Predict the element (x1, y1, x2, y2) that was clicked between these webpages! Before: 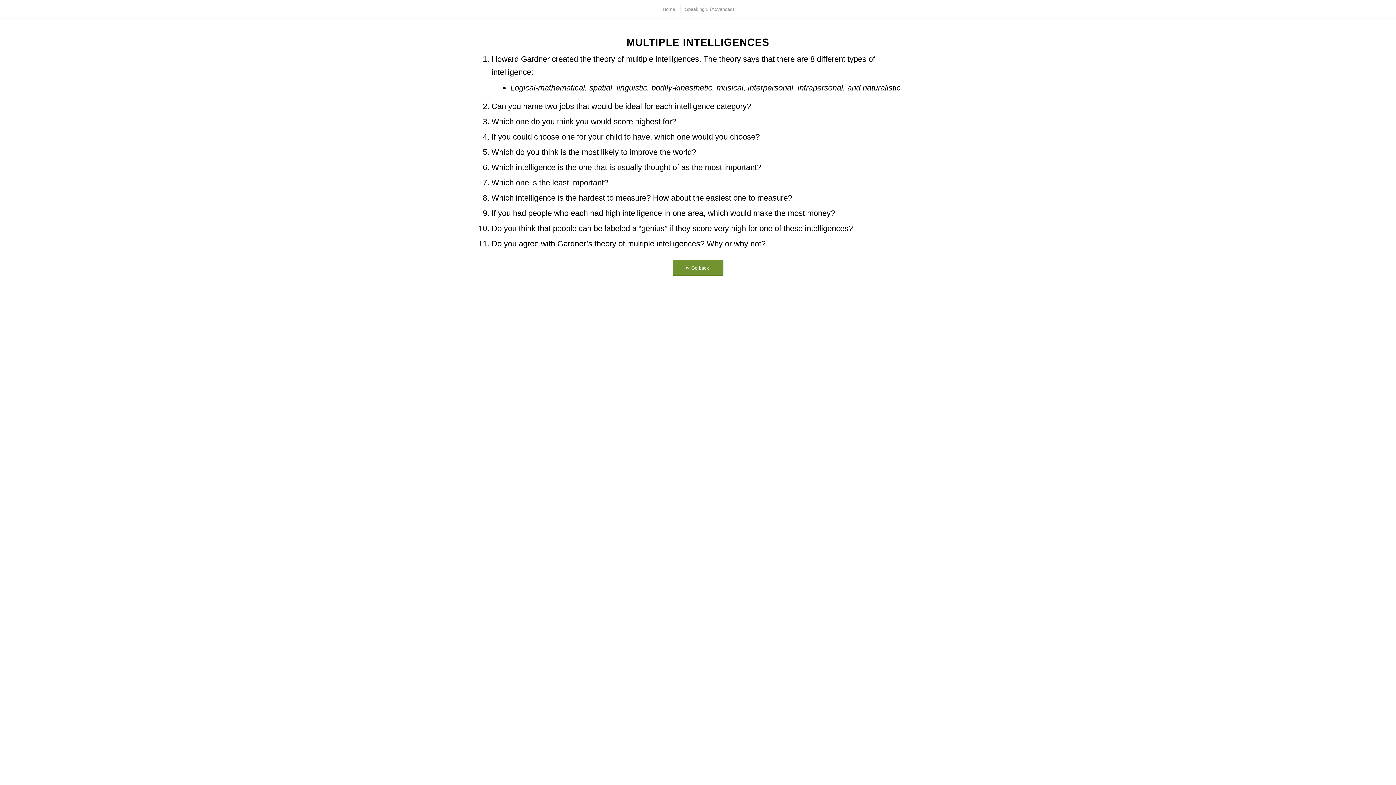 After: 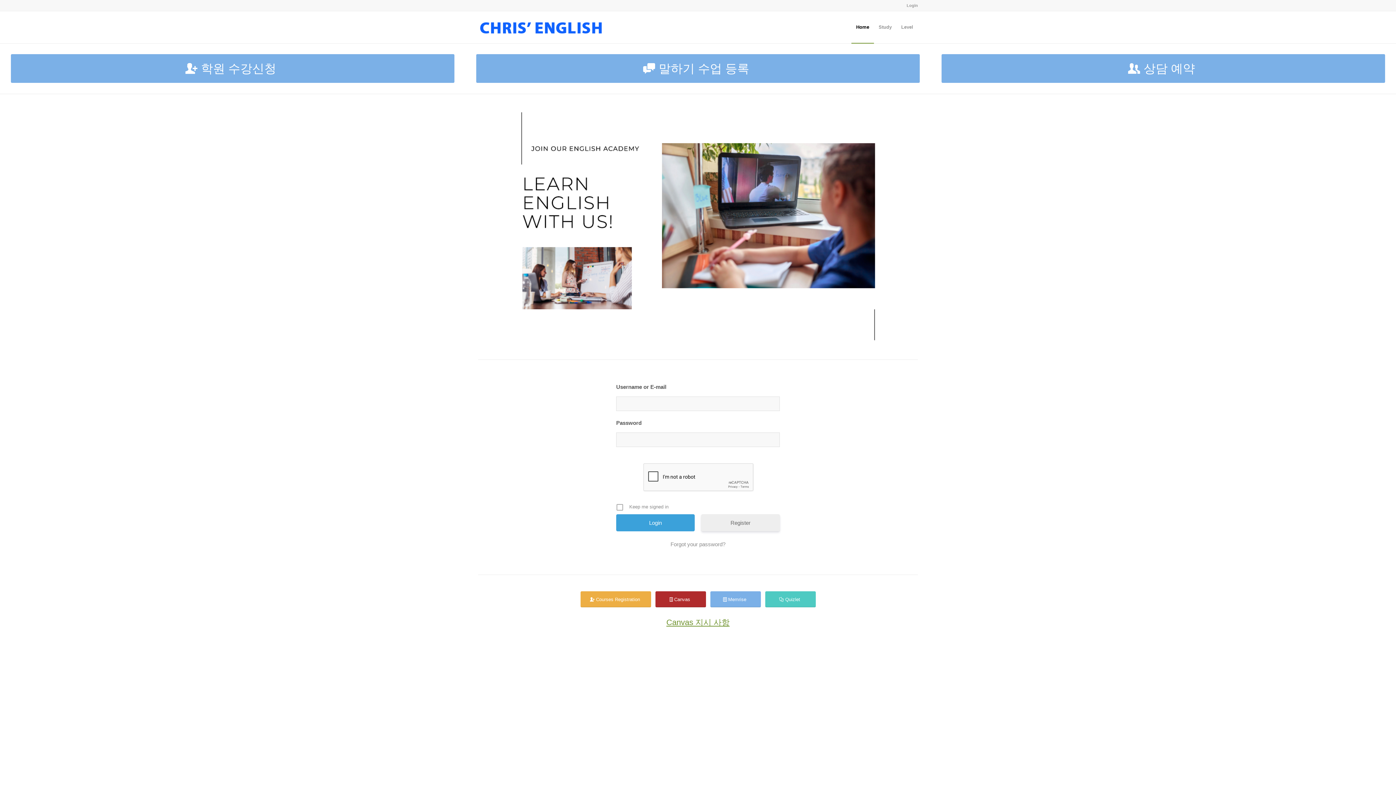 Action: bbox: (658, 5, 678, 13) label: Home